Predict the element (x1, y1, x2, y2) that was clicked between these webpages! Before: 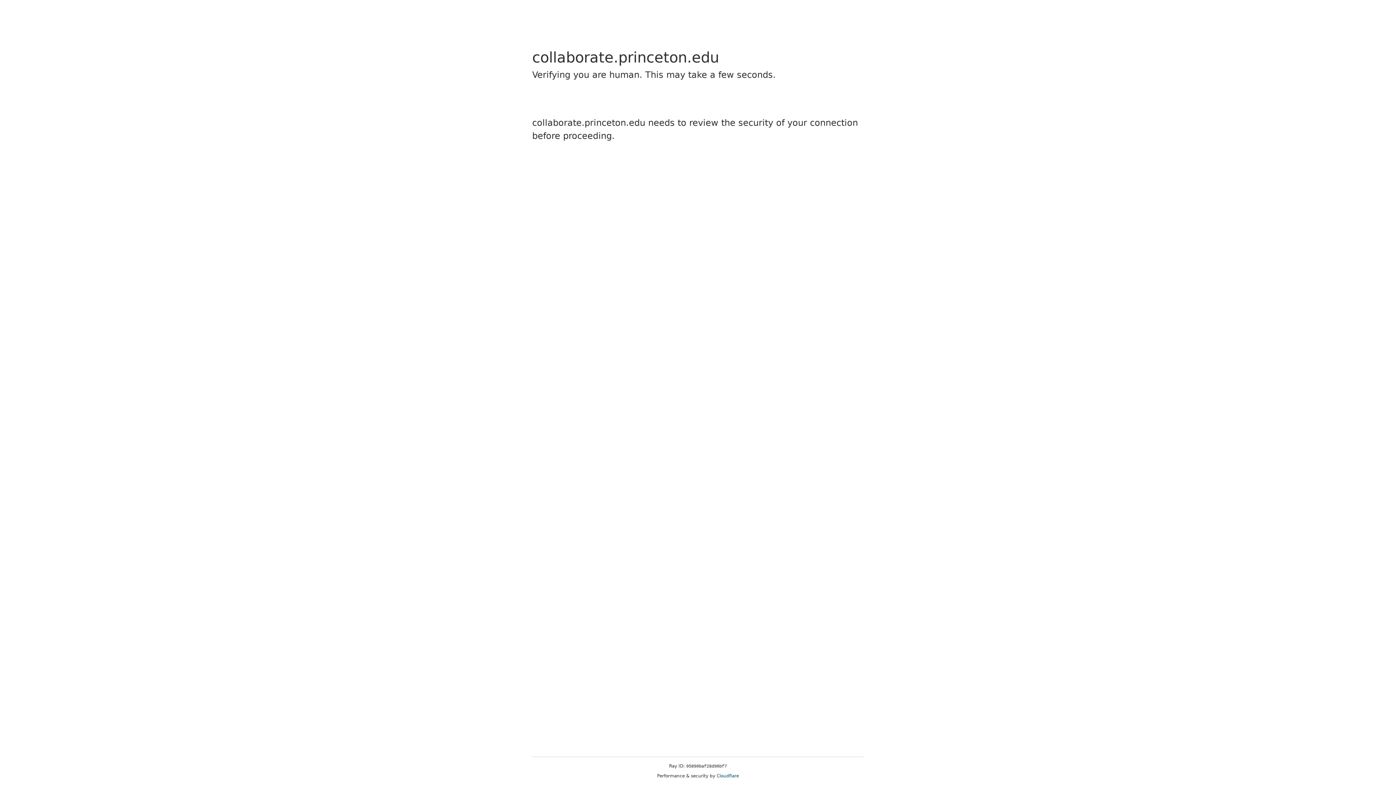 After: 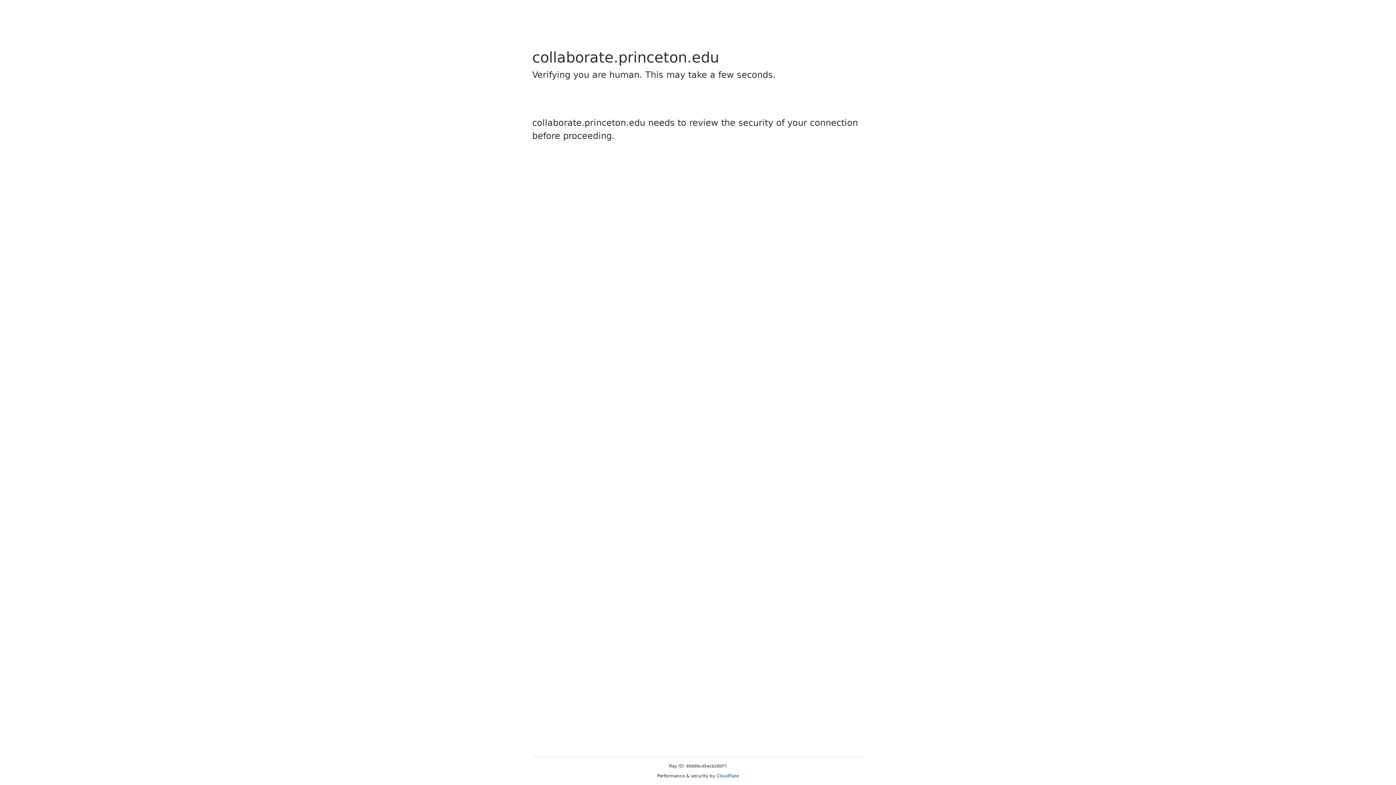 Action: label: Cloudflare bbox: (716, 773, 739, 778)